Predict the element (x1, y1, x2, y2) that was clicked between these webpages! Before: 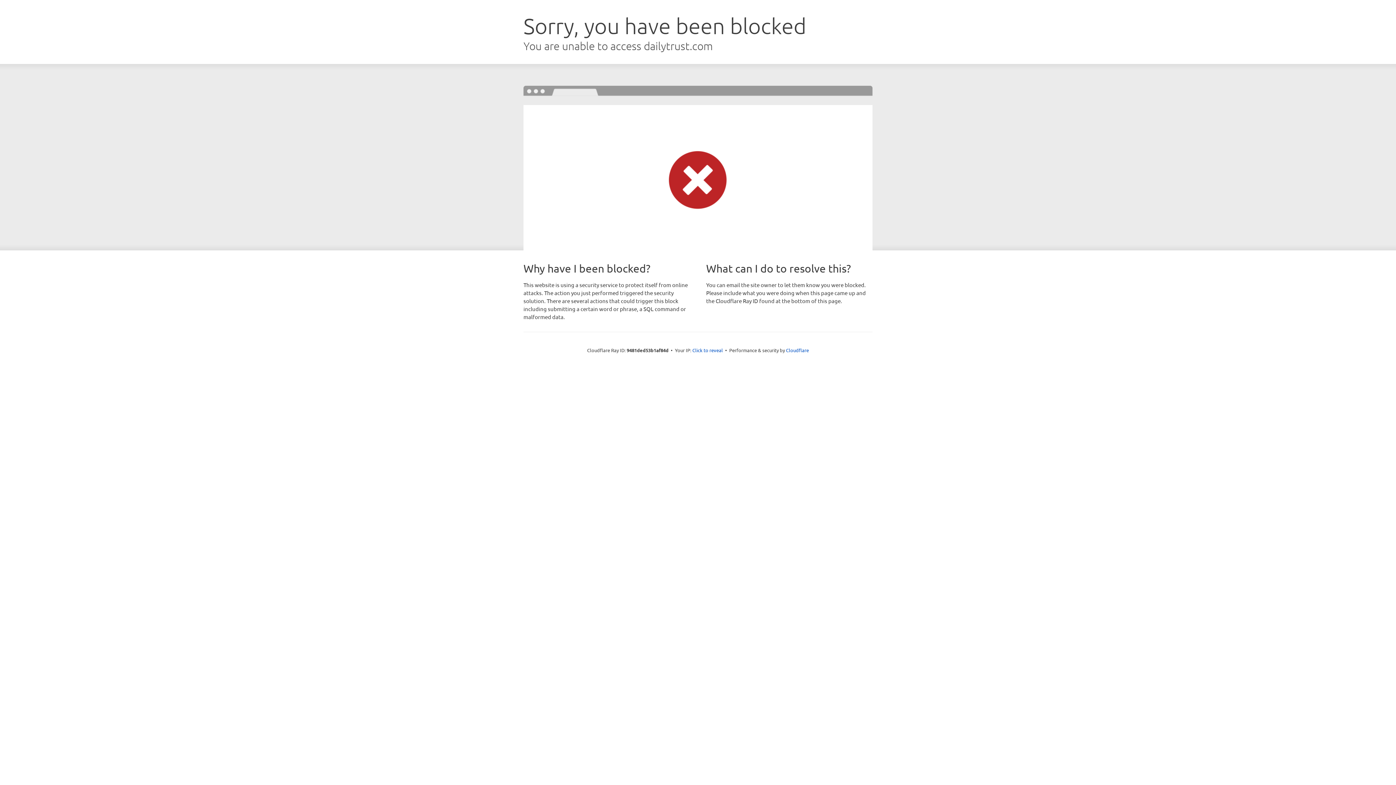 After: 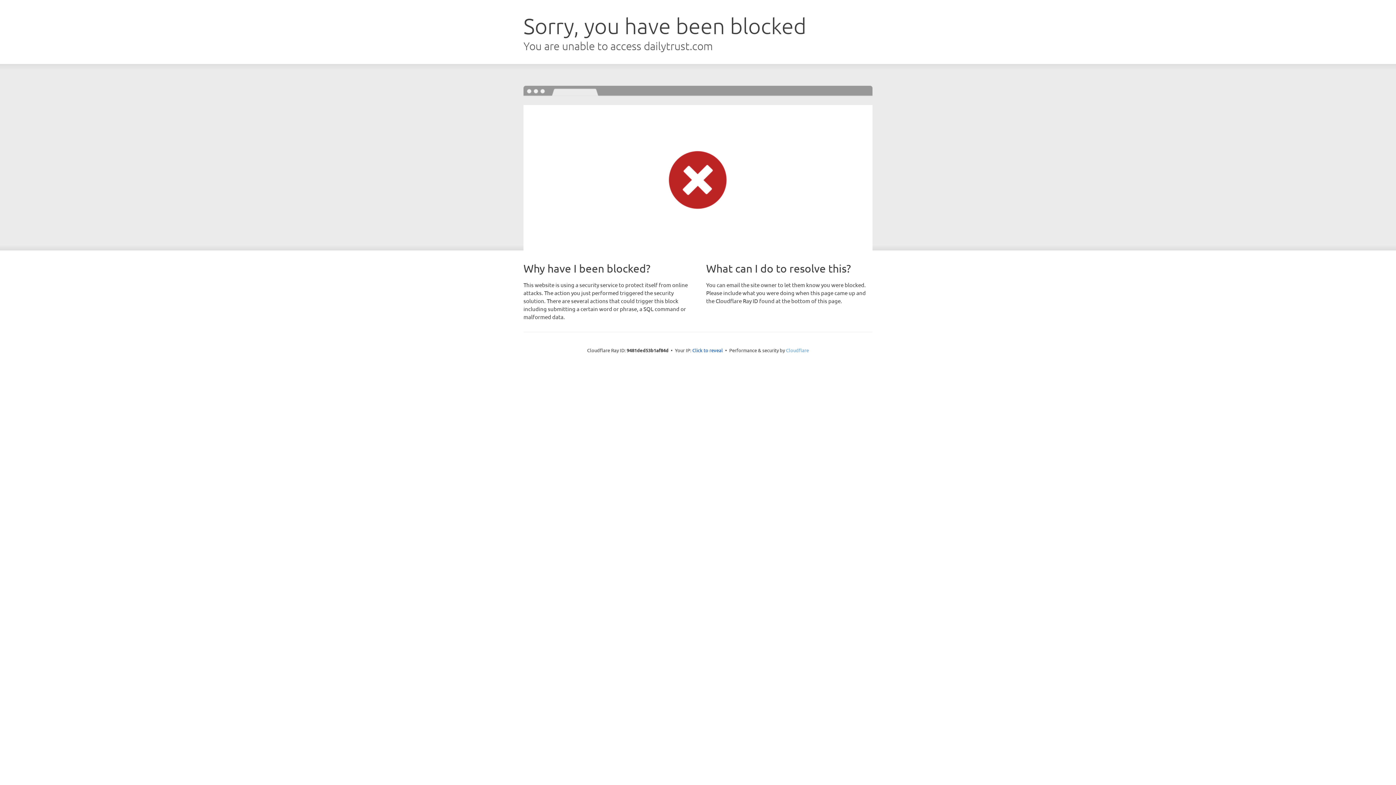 Action: bbox: (786, 347, 809, 353) label: Cloudflare